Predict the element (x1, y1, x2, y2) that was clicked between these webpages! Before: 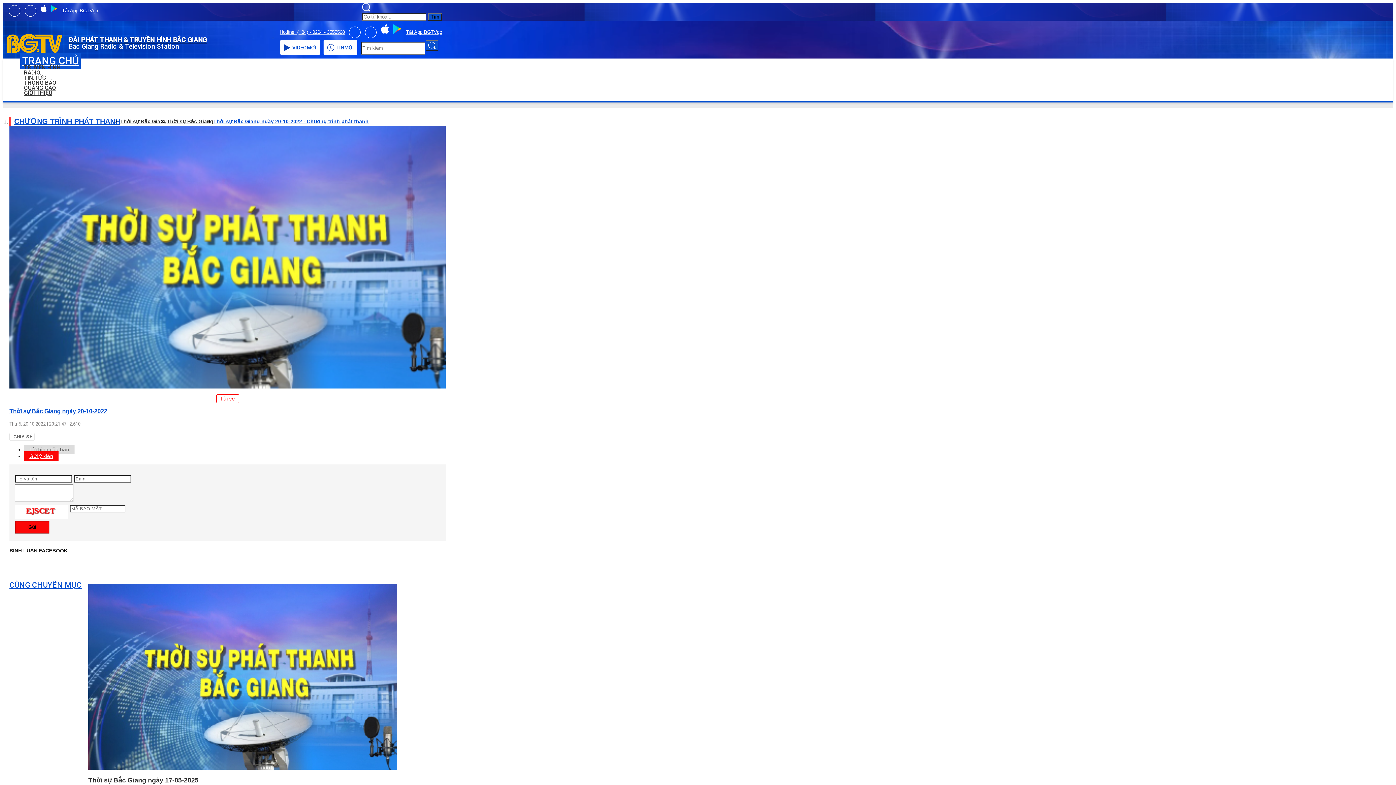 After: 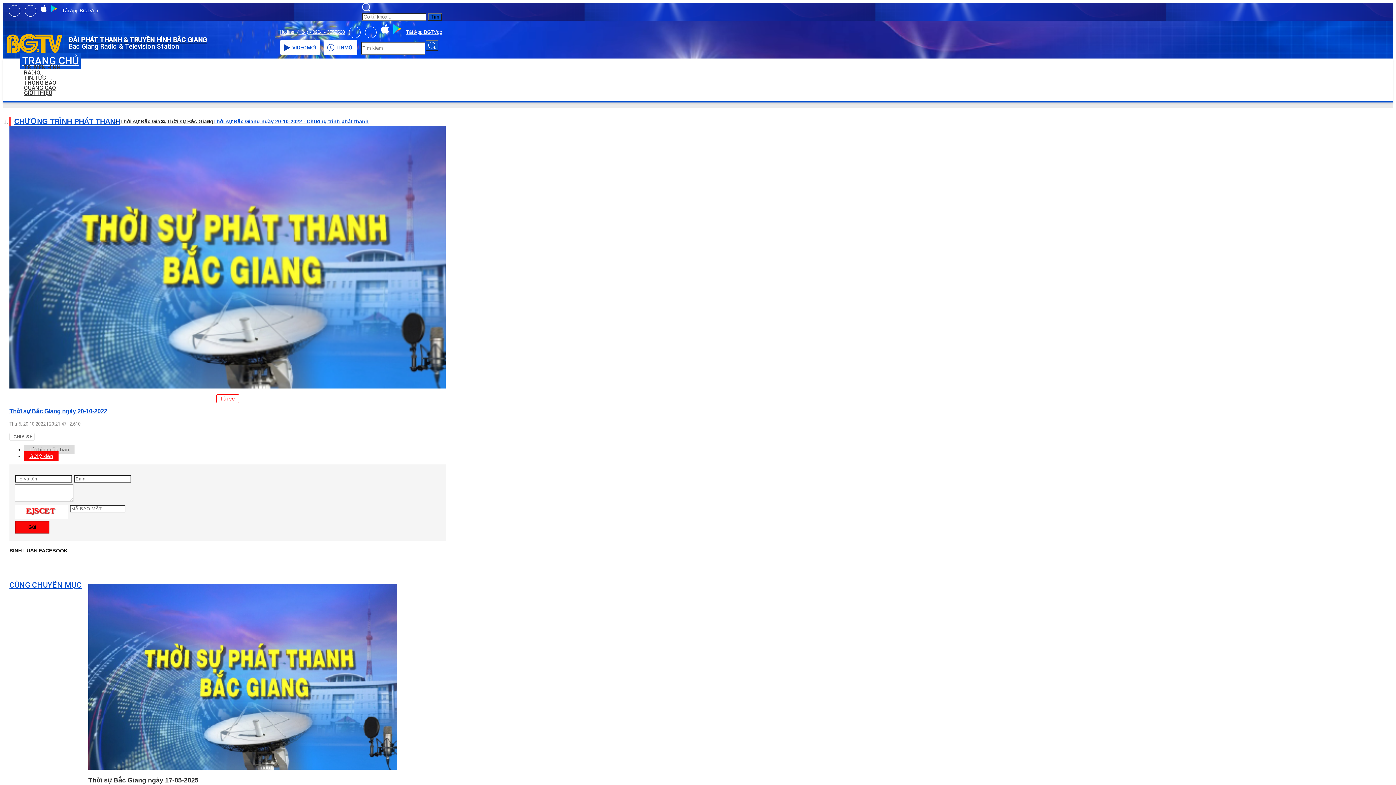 Action: bbox: (51, 7, 57, 13)